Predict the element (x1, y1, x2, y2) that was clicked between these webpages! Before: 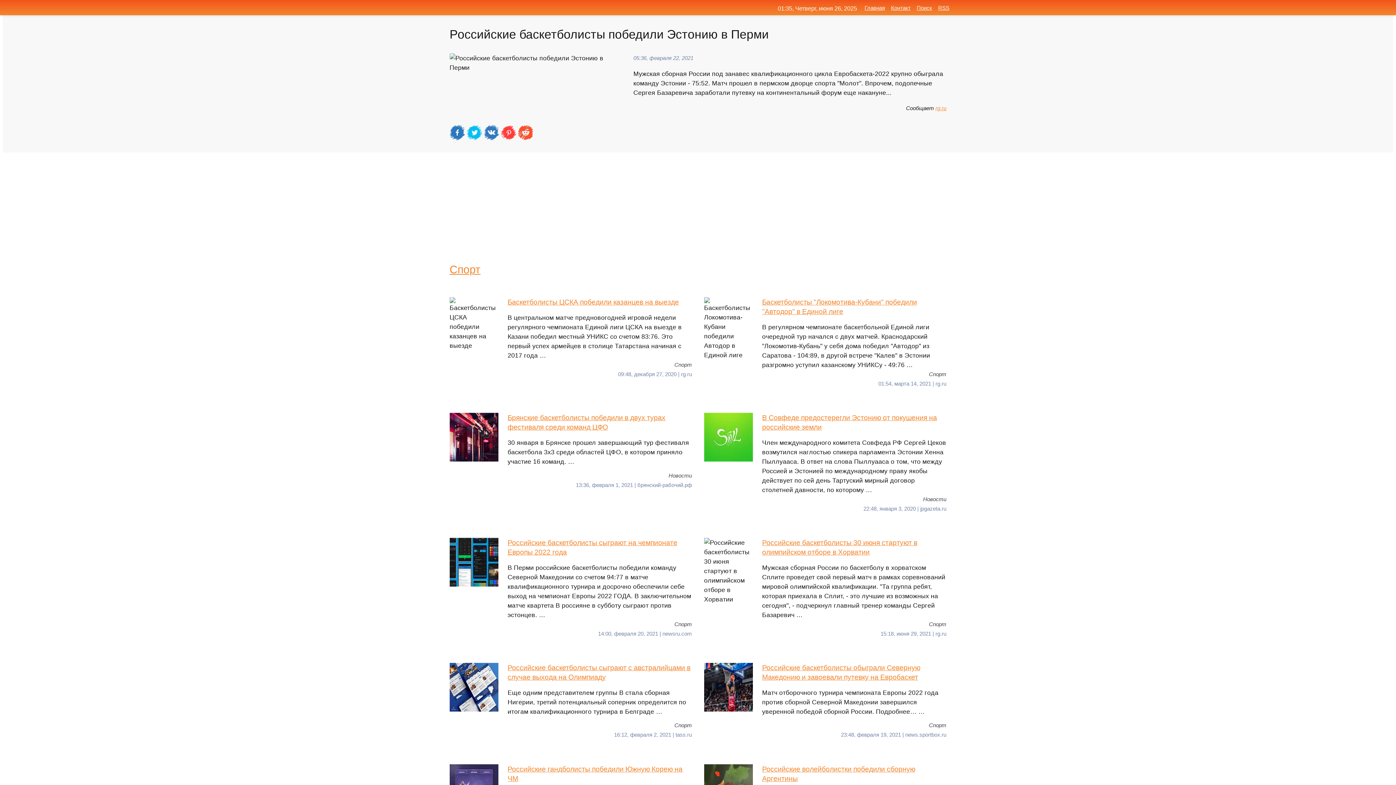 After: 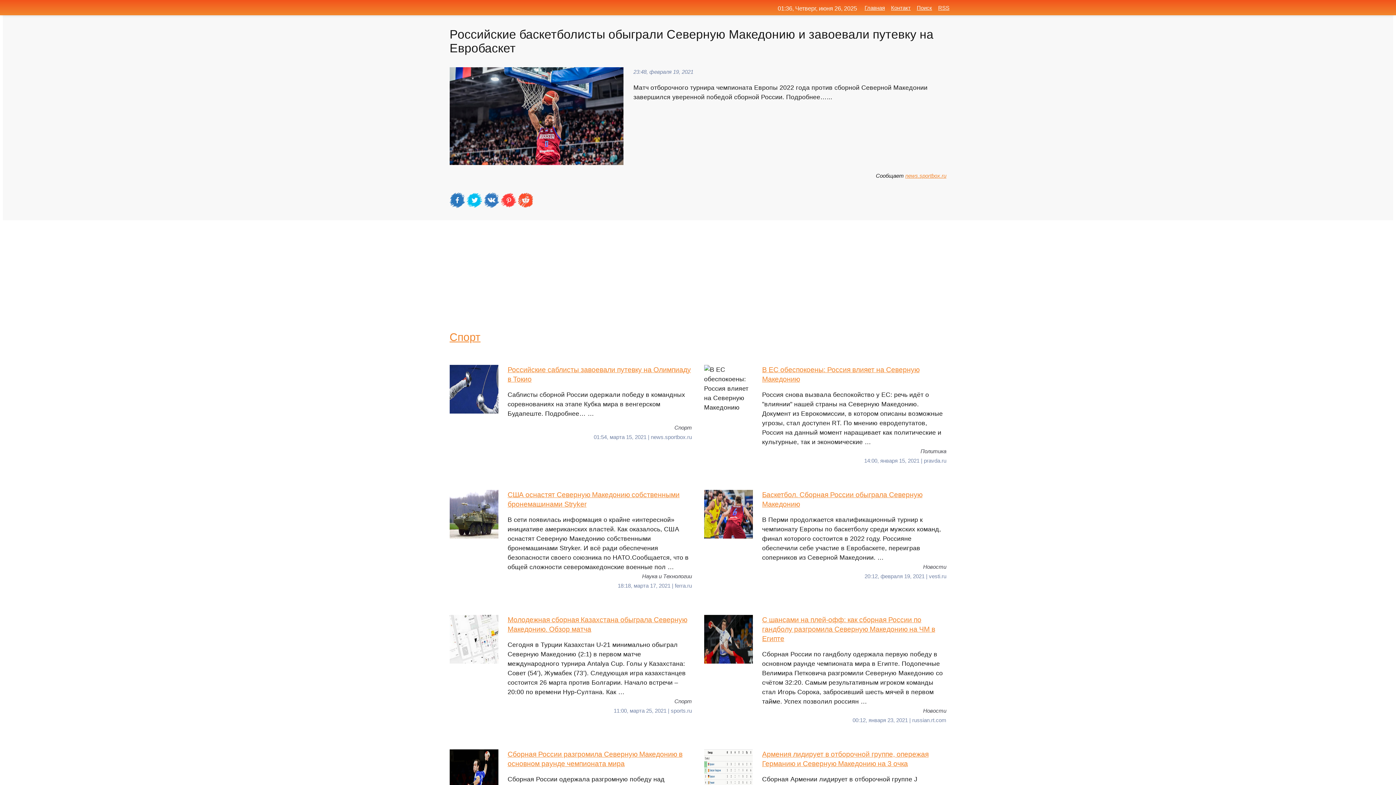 Action: bbox: (704, 663, 946, 721) label: Российские баскетболисты обыграли Северную Македонию и завоевали путевку на Евробаскет
Матч отборочного турнира чемпионата Европы 2022 года против сборной Северной Македонии завершился уверенной победой сборной России. Подробнее… …